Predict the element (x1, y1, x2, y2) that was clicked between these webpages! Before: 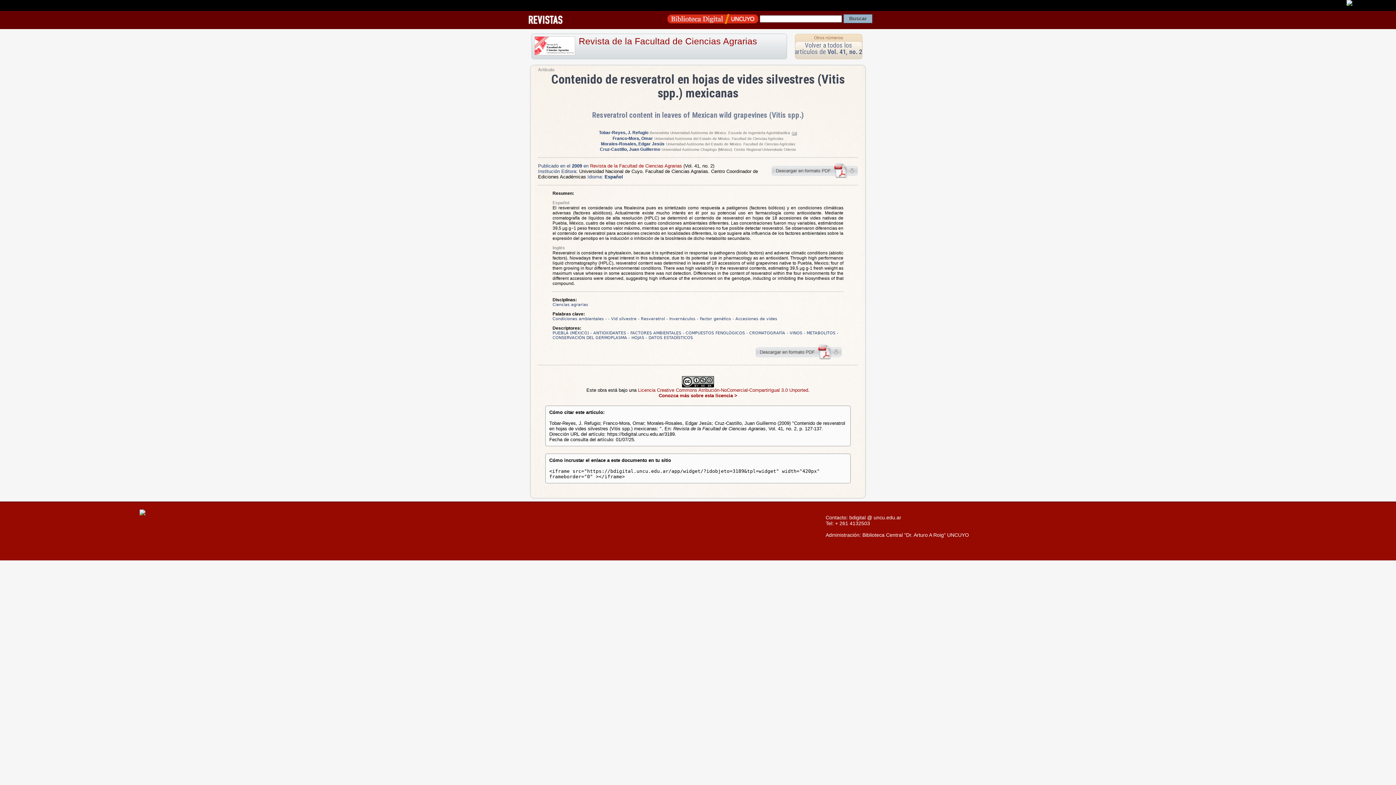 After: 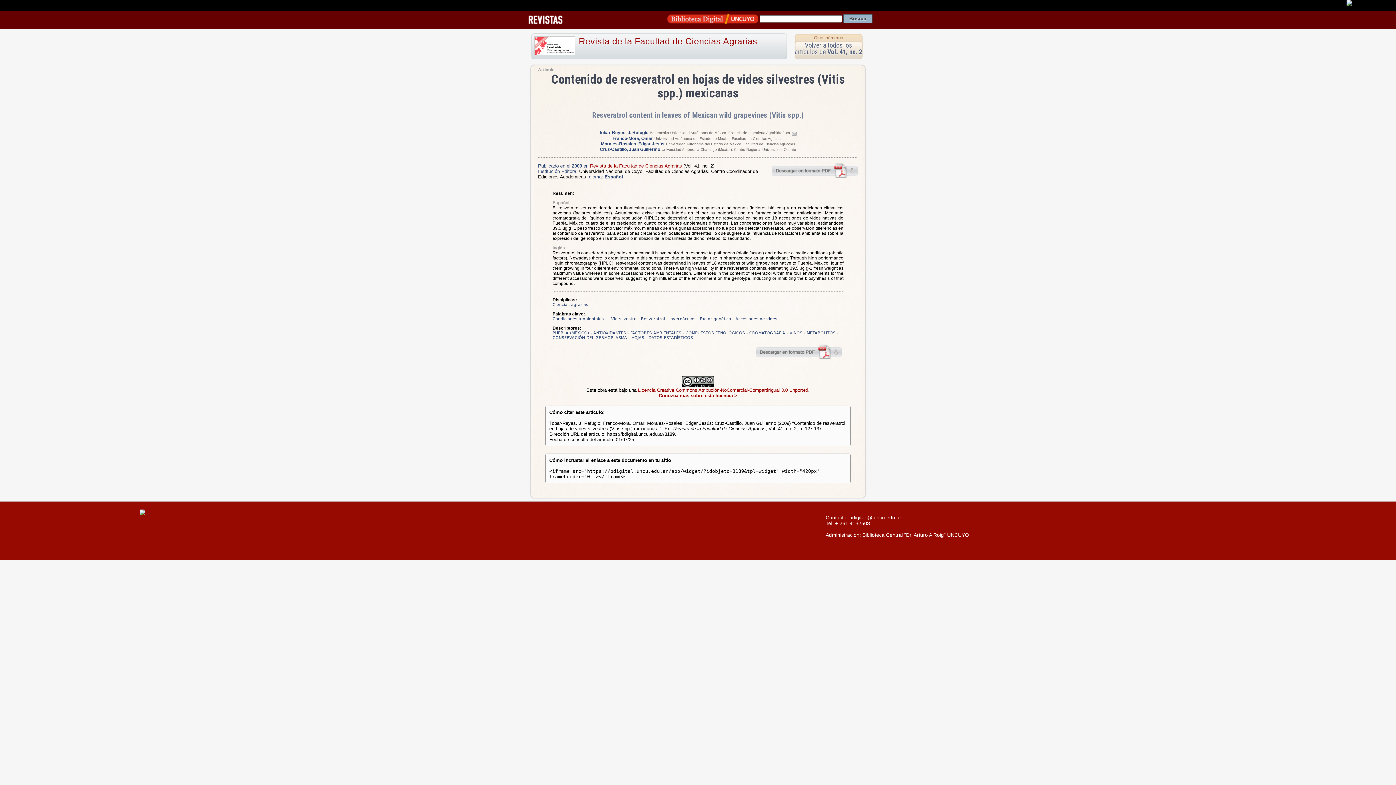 Action: bbox: (682, 383, 714, 388) label: 
